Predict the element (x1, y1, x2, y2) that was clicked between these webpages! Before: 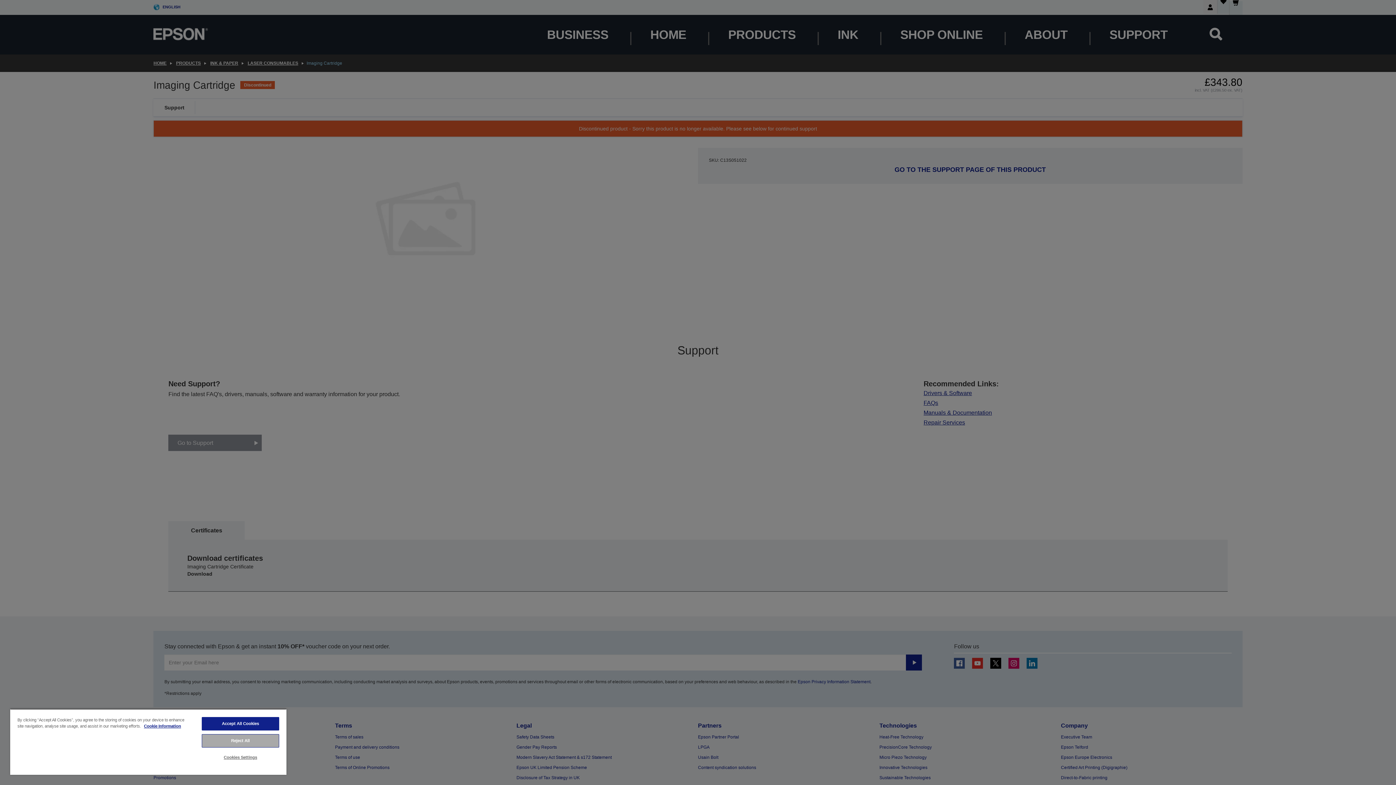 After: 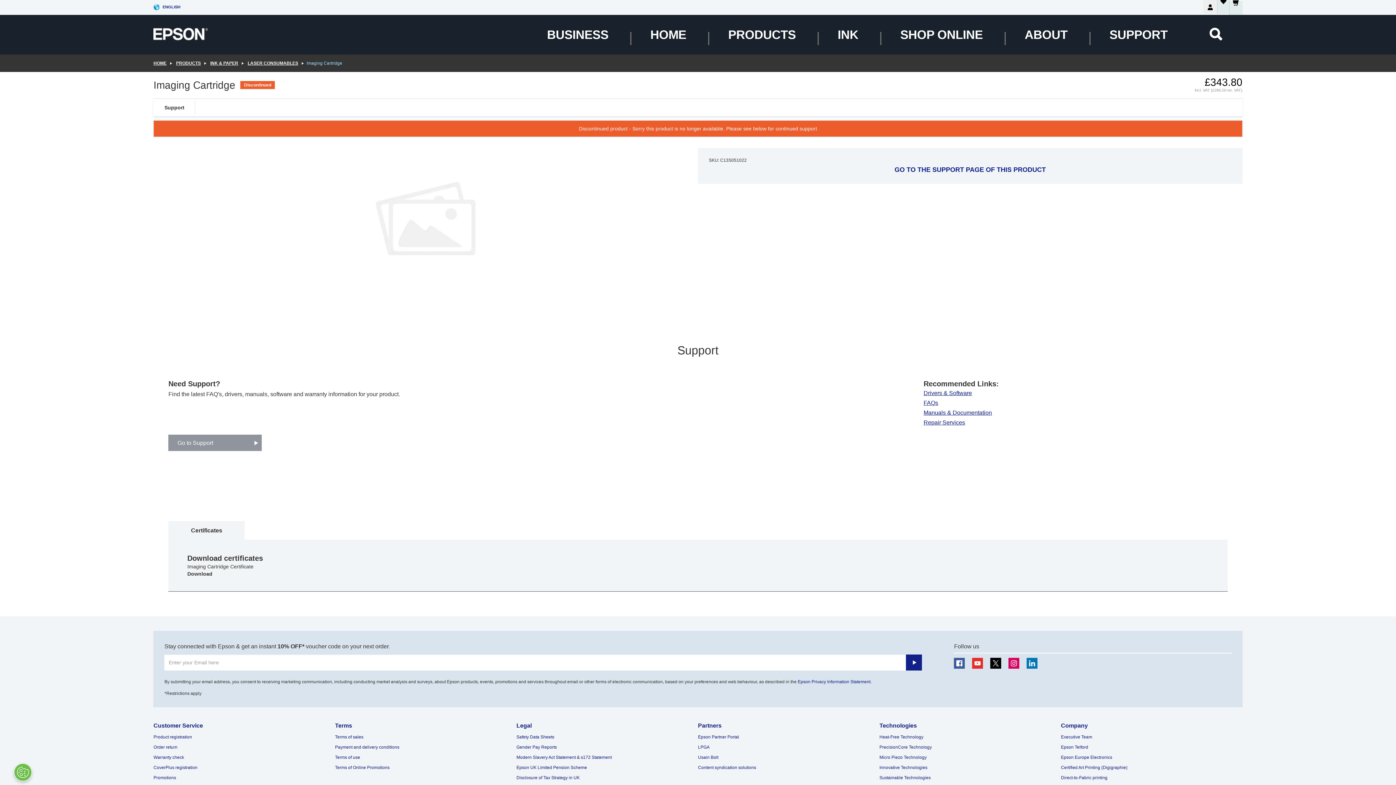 Action: label: Reject All bbox: (201, 734, 279, 748)